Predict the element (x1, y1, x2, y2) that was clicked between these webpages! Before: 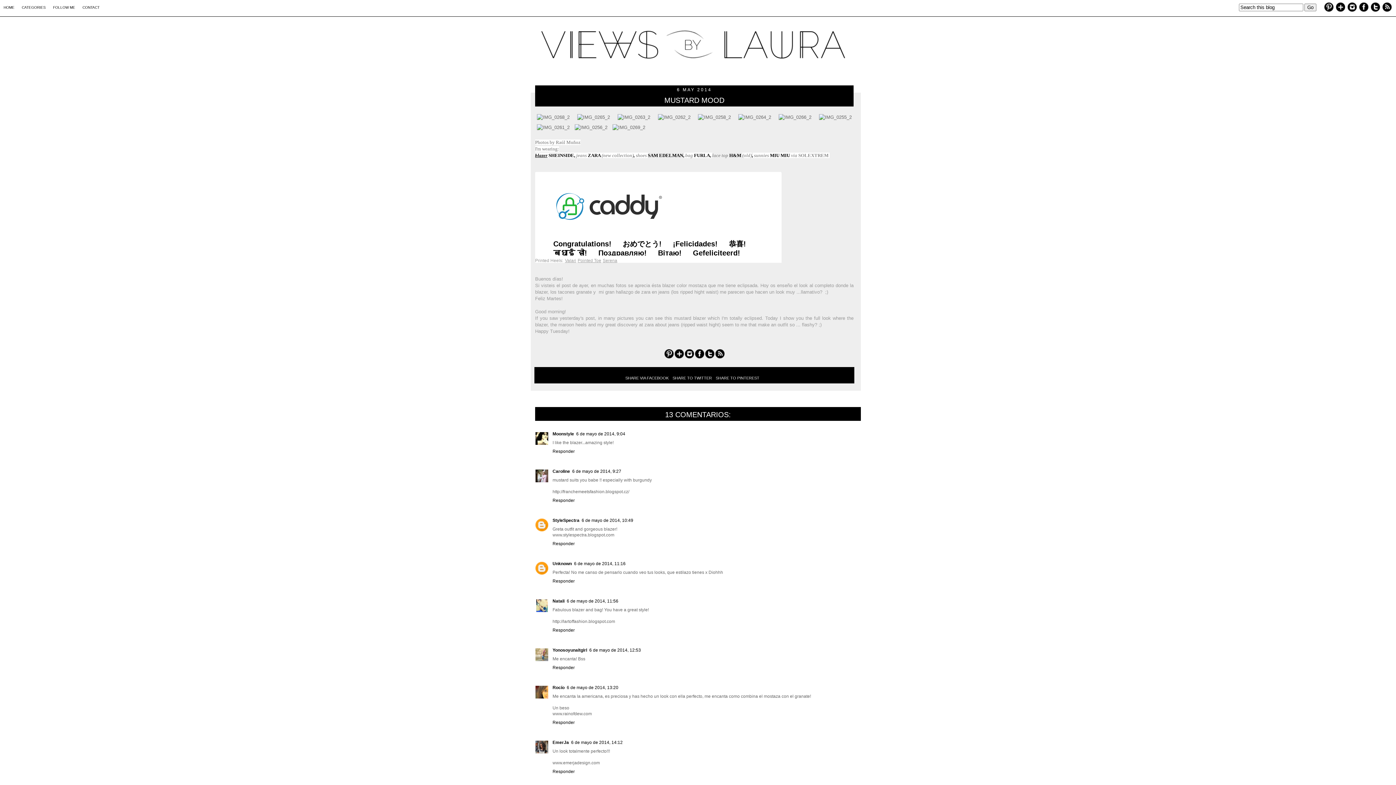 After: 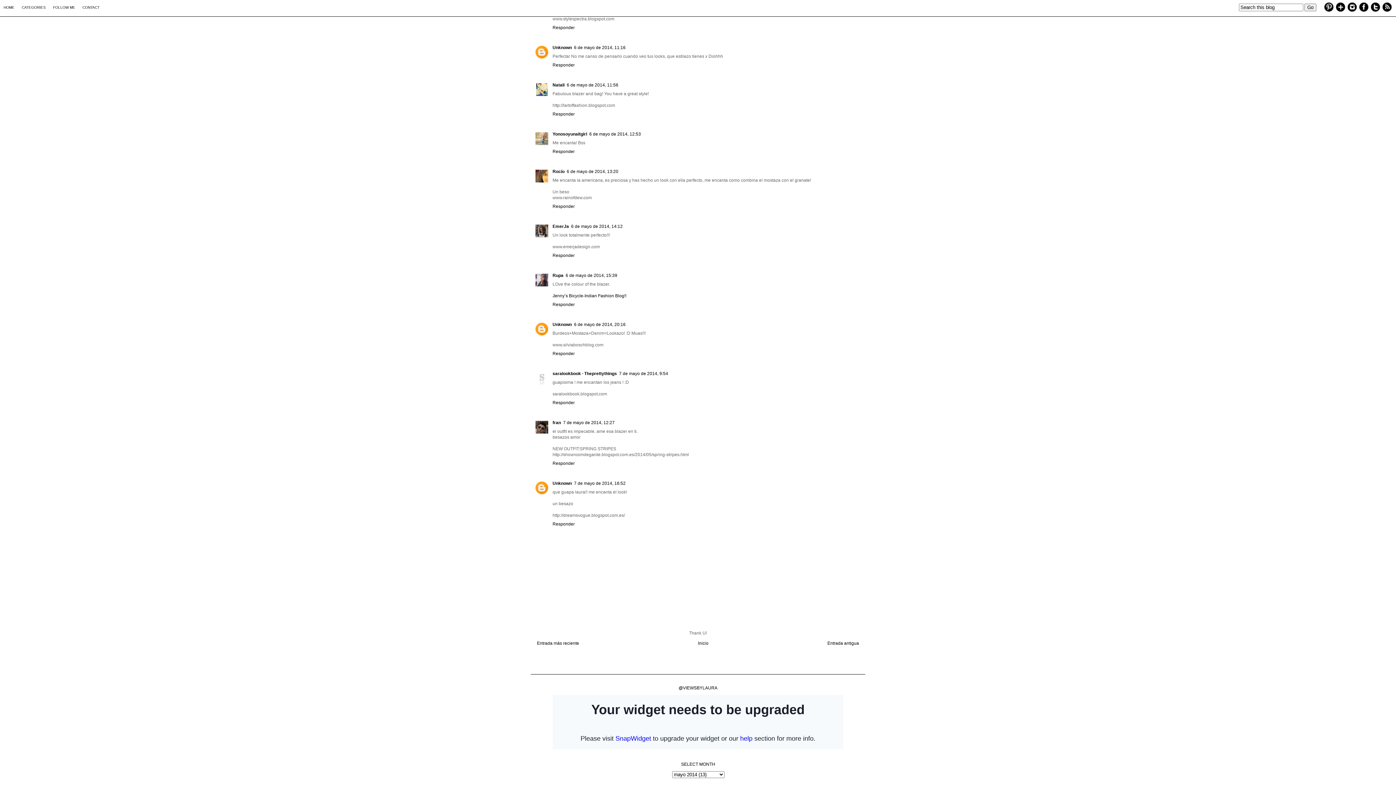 Action: bbox: (581, 518, 633, 523) label: 6 de mayo de 2014, 10:49